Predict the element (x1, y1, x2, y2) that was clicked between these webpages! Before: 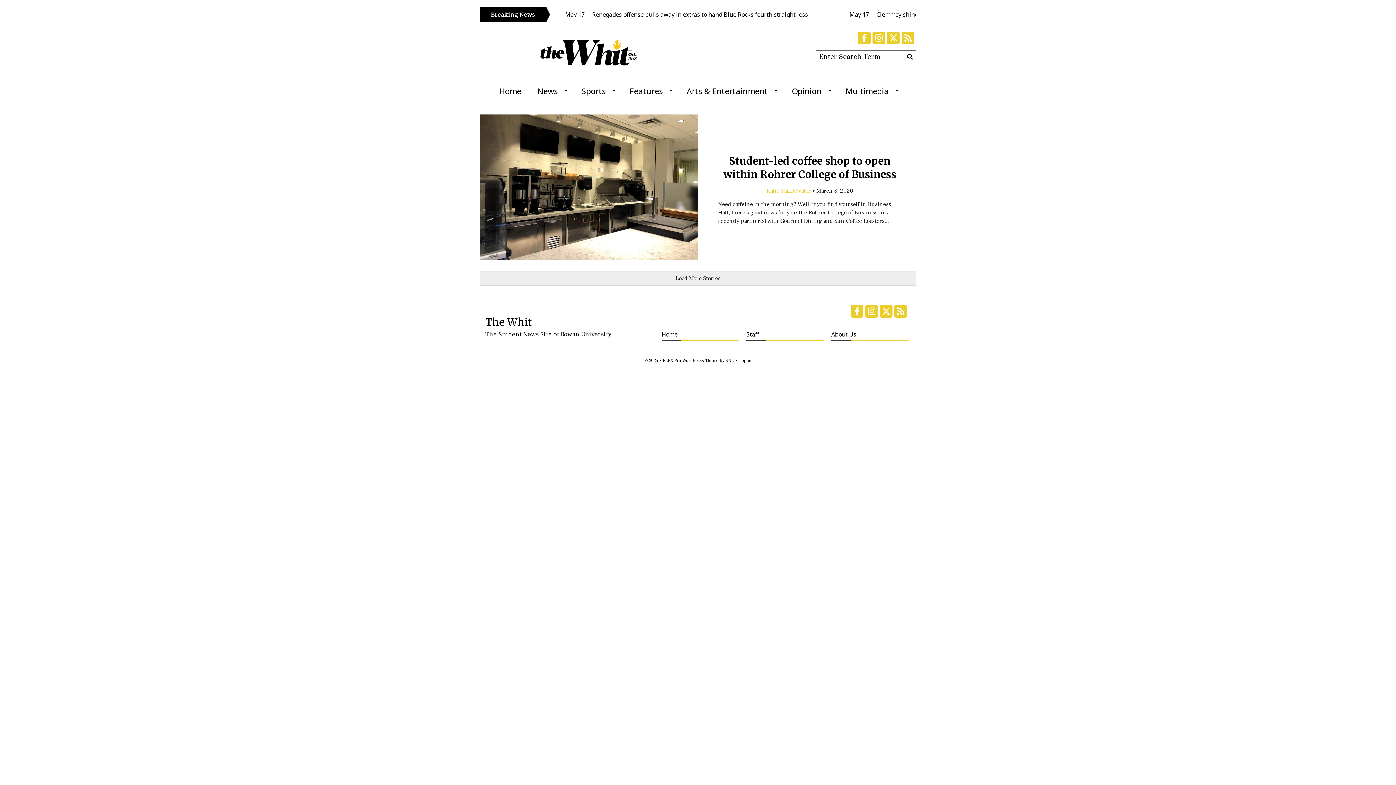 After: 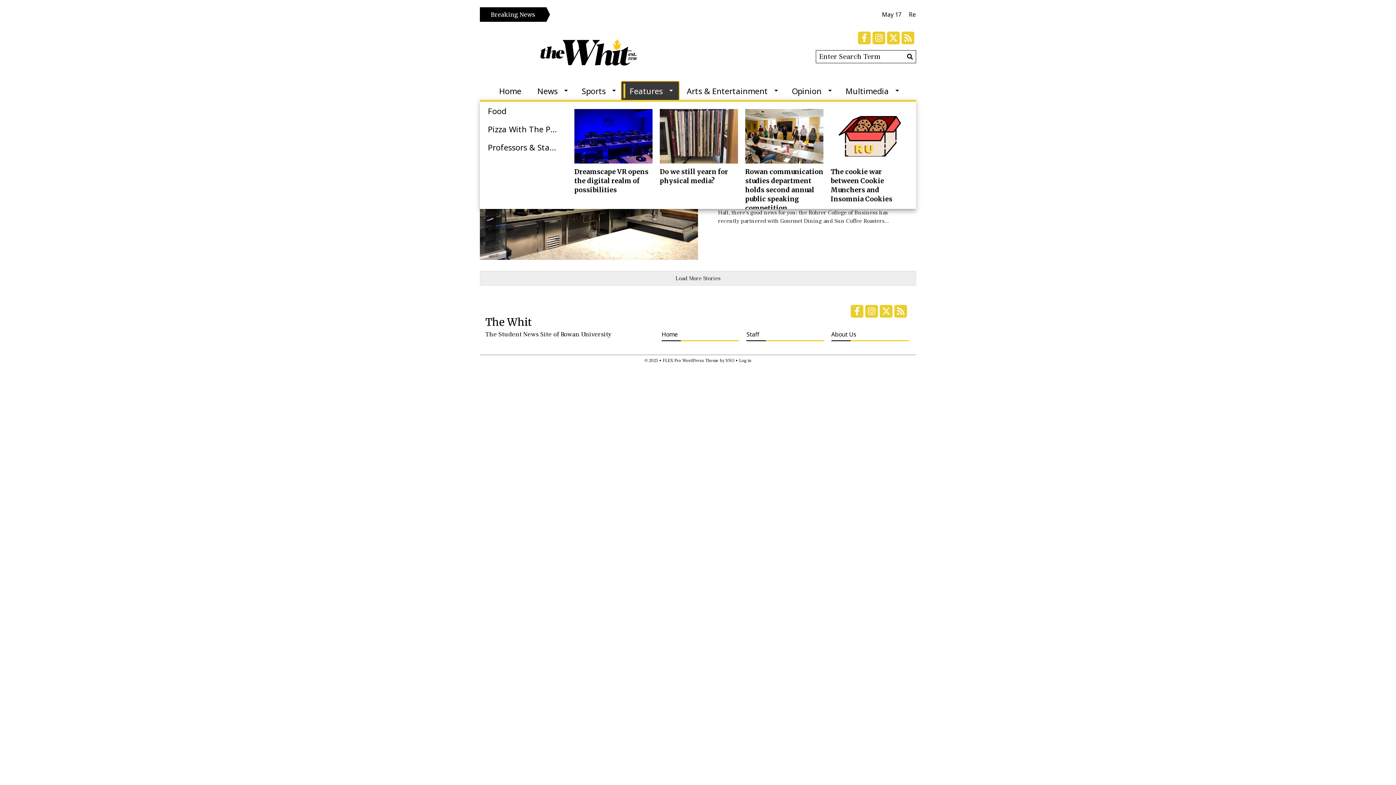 Action: label: Features bbox: (621, 81, 678, 100)